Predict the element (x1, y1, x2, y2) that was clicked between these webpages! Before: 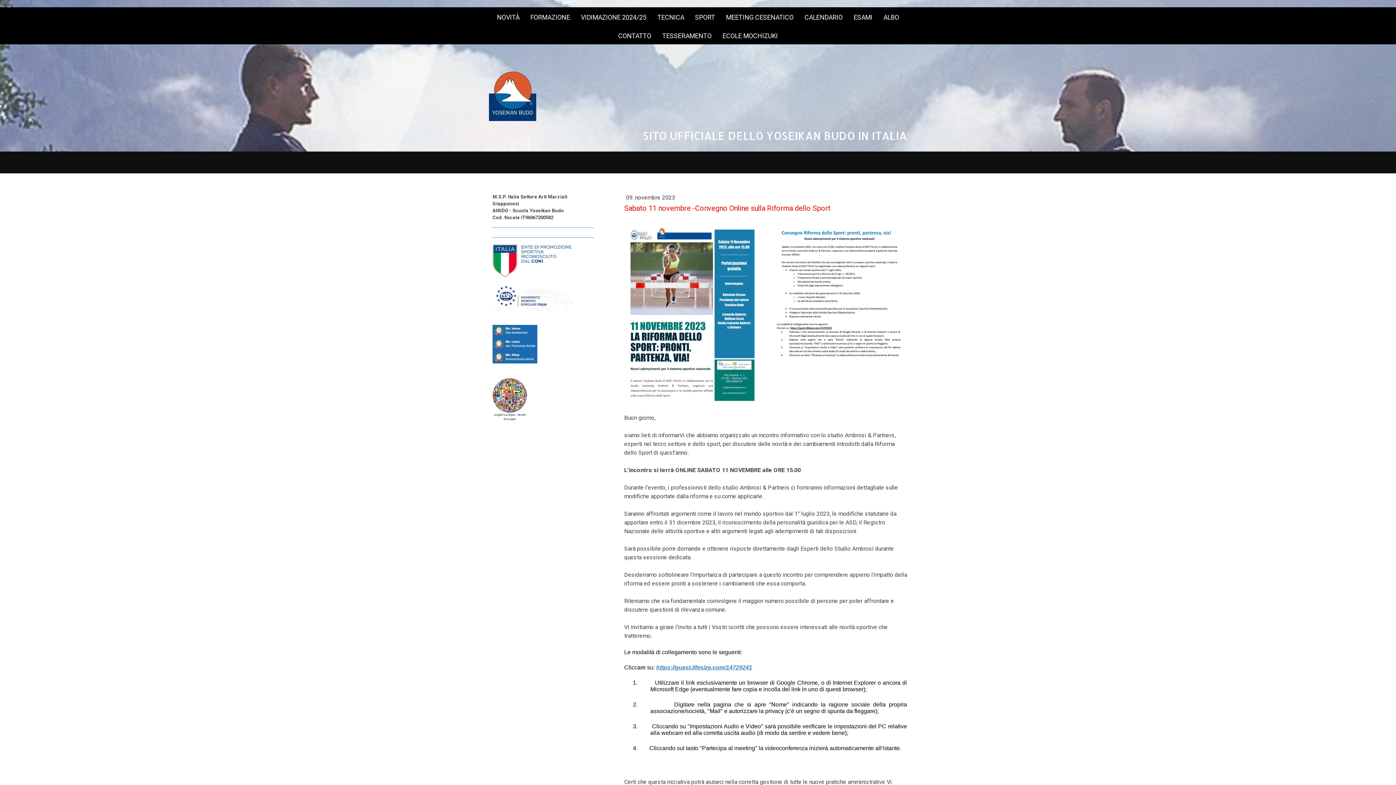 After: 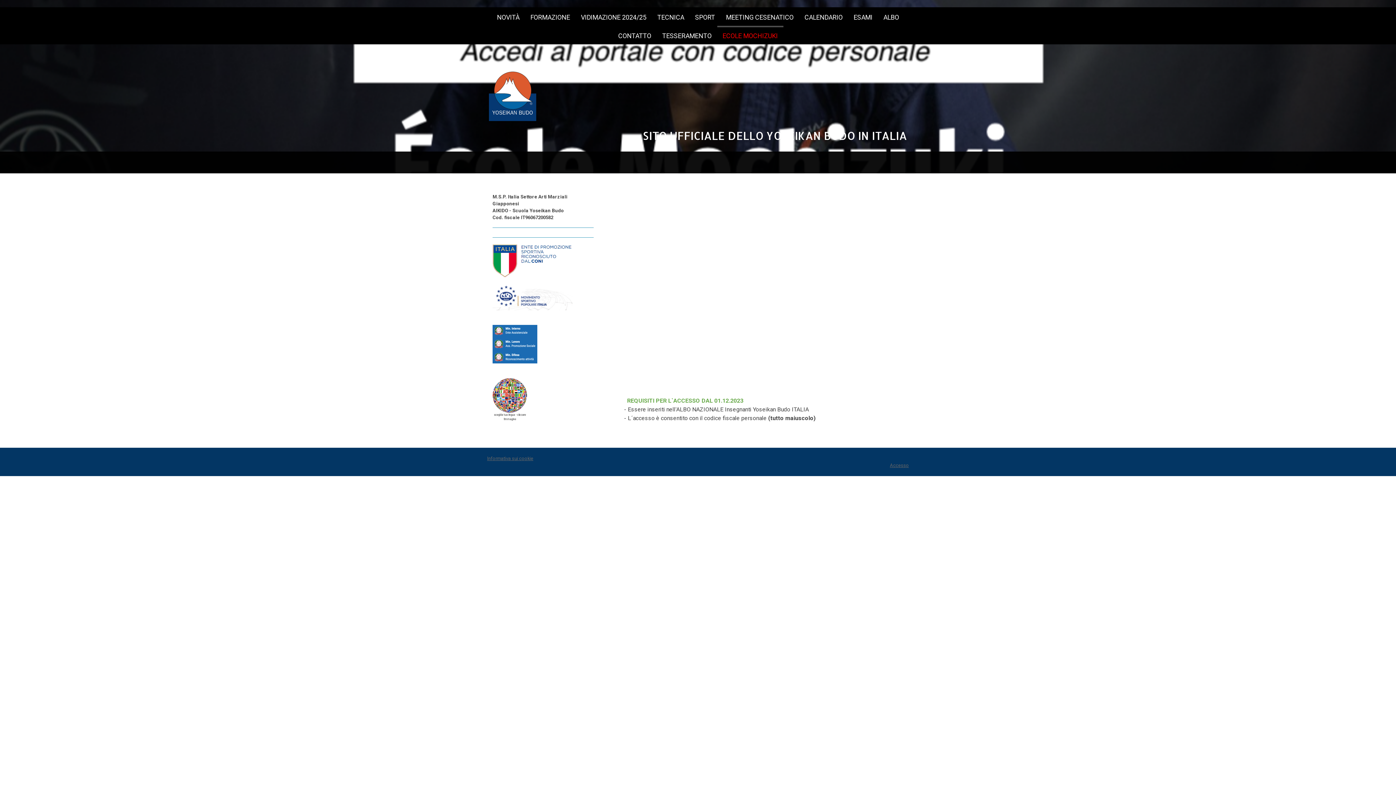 Action: label: ECOLE MOCHIZUKI bbox: (717, 25, 783, 44)